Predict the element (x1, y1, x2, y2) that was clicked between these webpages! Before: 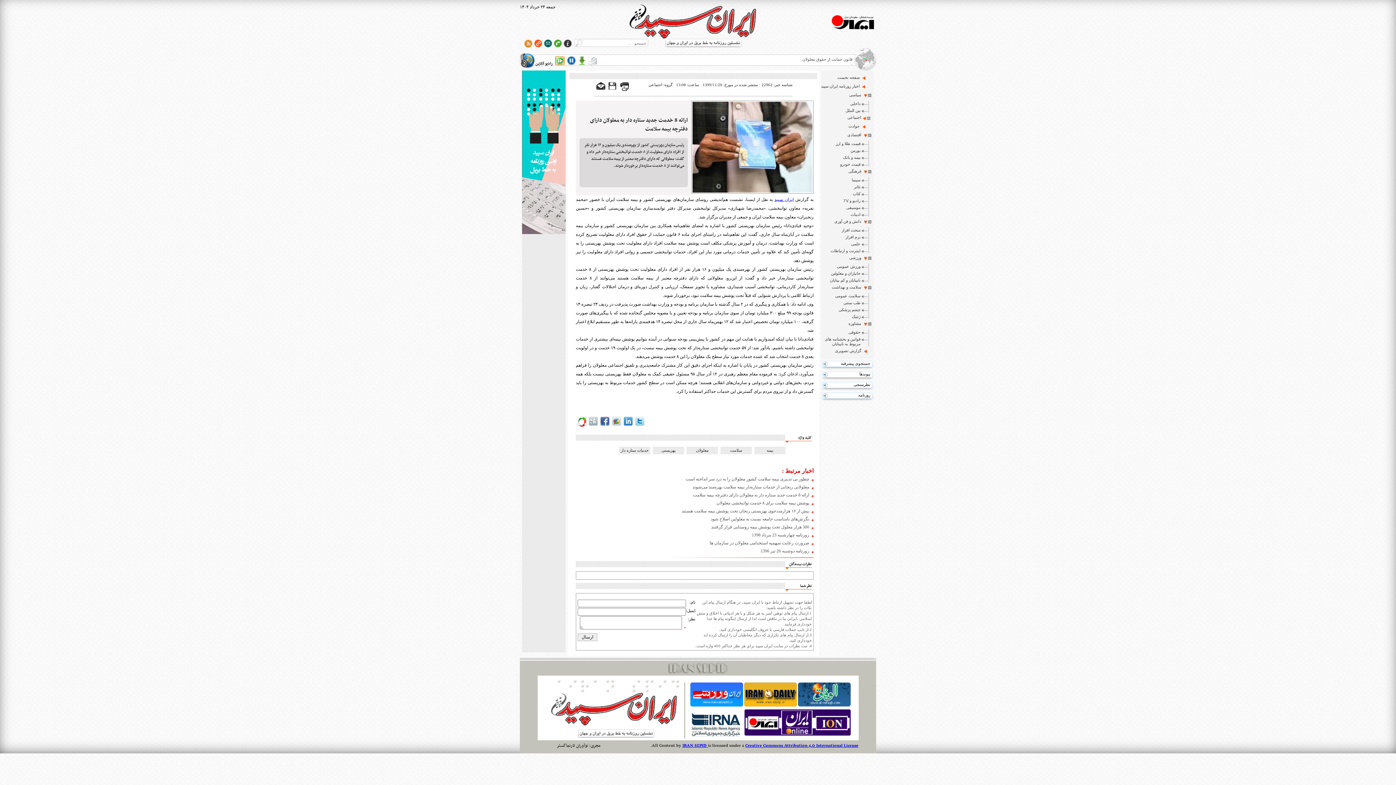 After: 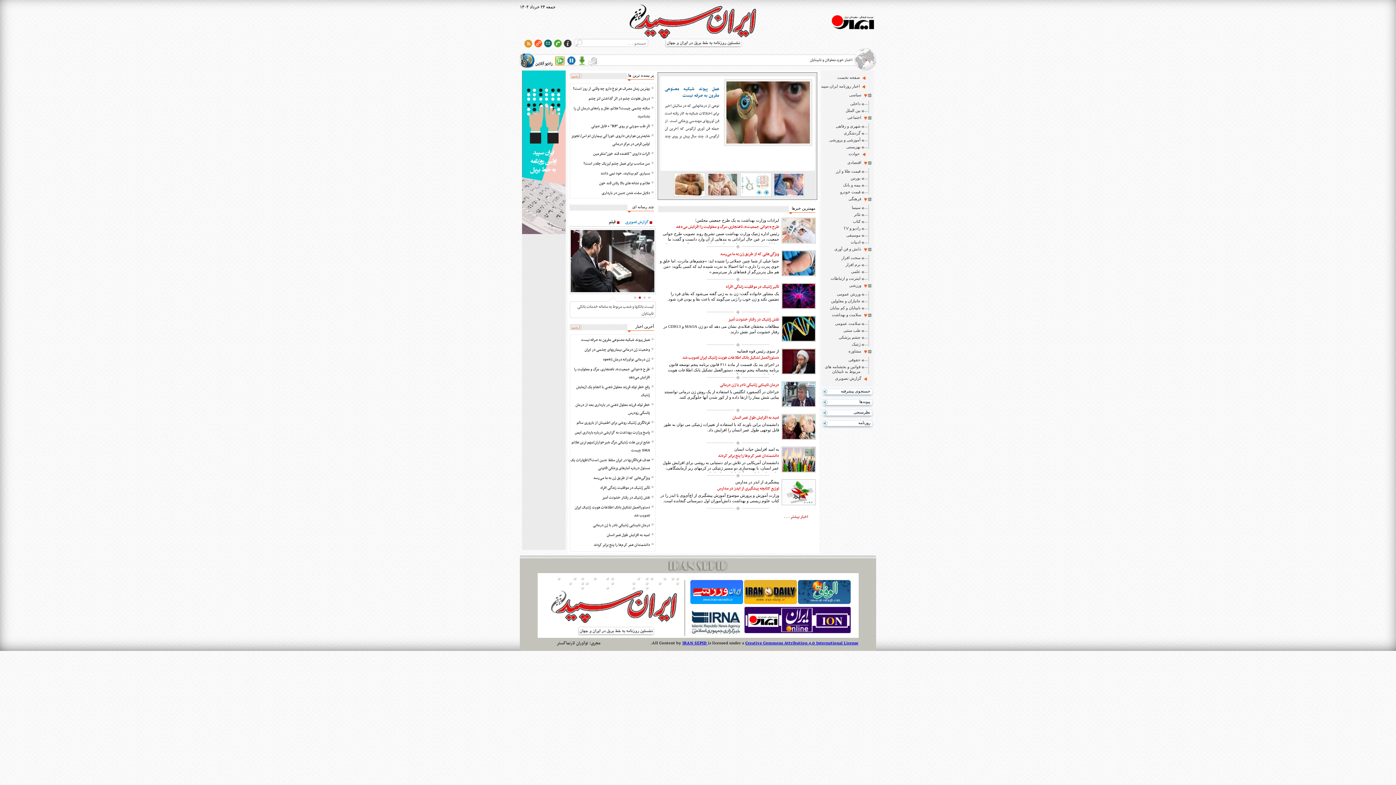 Action: label: ژنتیک bbox: (824, 313, 868, 319)